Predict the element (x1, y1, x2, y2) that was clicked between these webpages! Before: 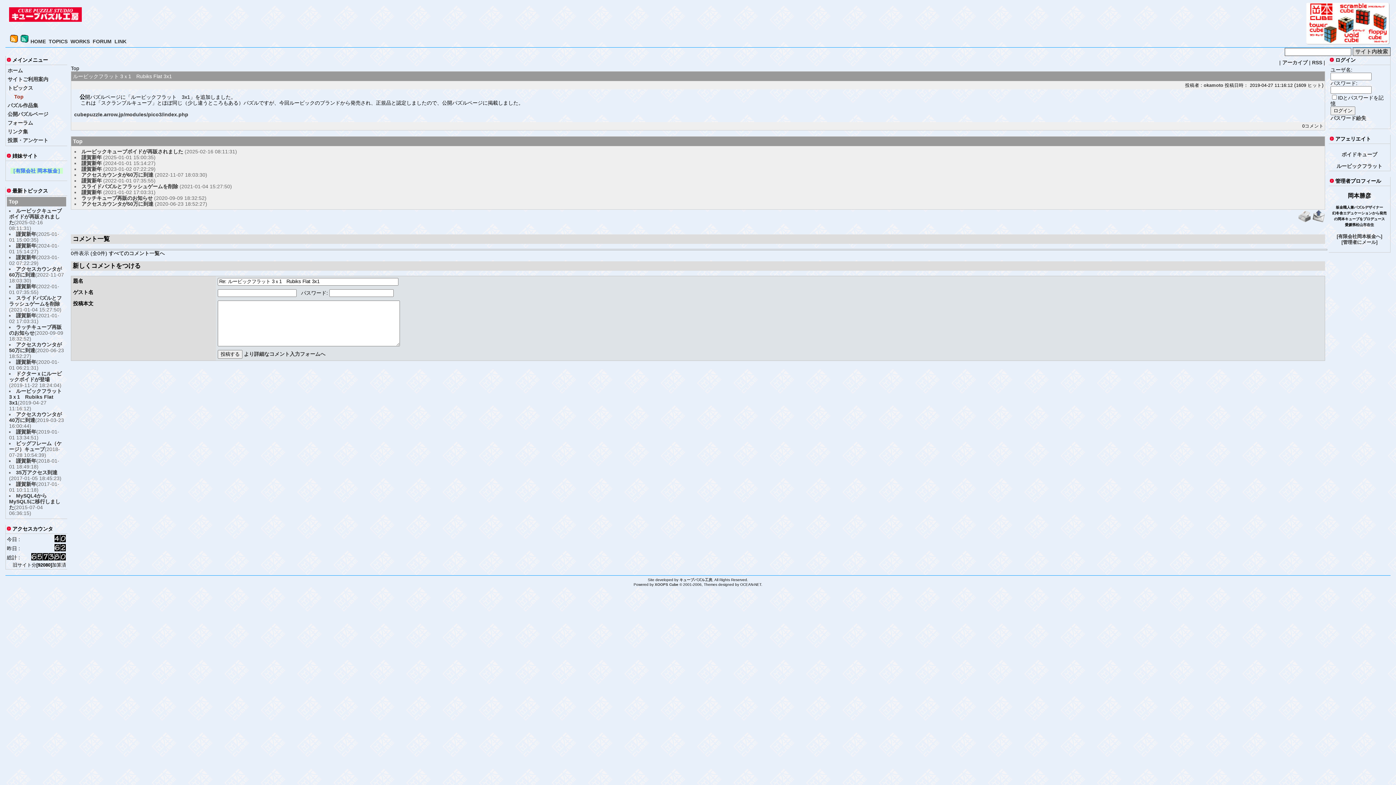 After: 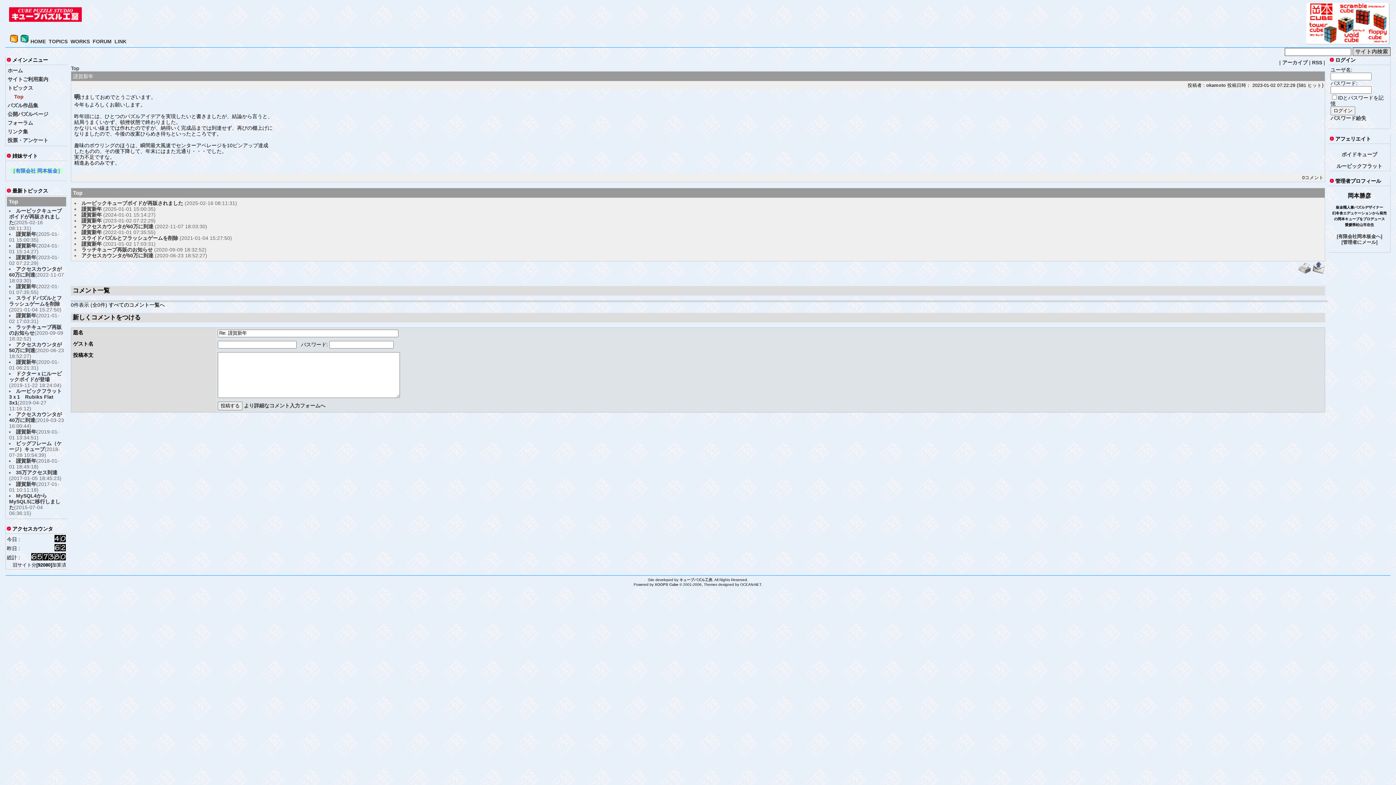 Action: label: 謹賀新年 bbox: (16, 254, 36, 260)